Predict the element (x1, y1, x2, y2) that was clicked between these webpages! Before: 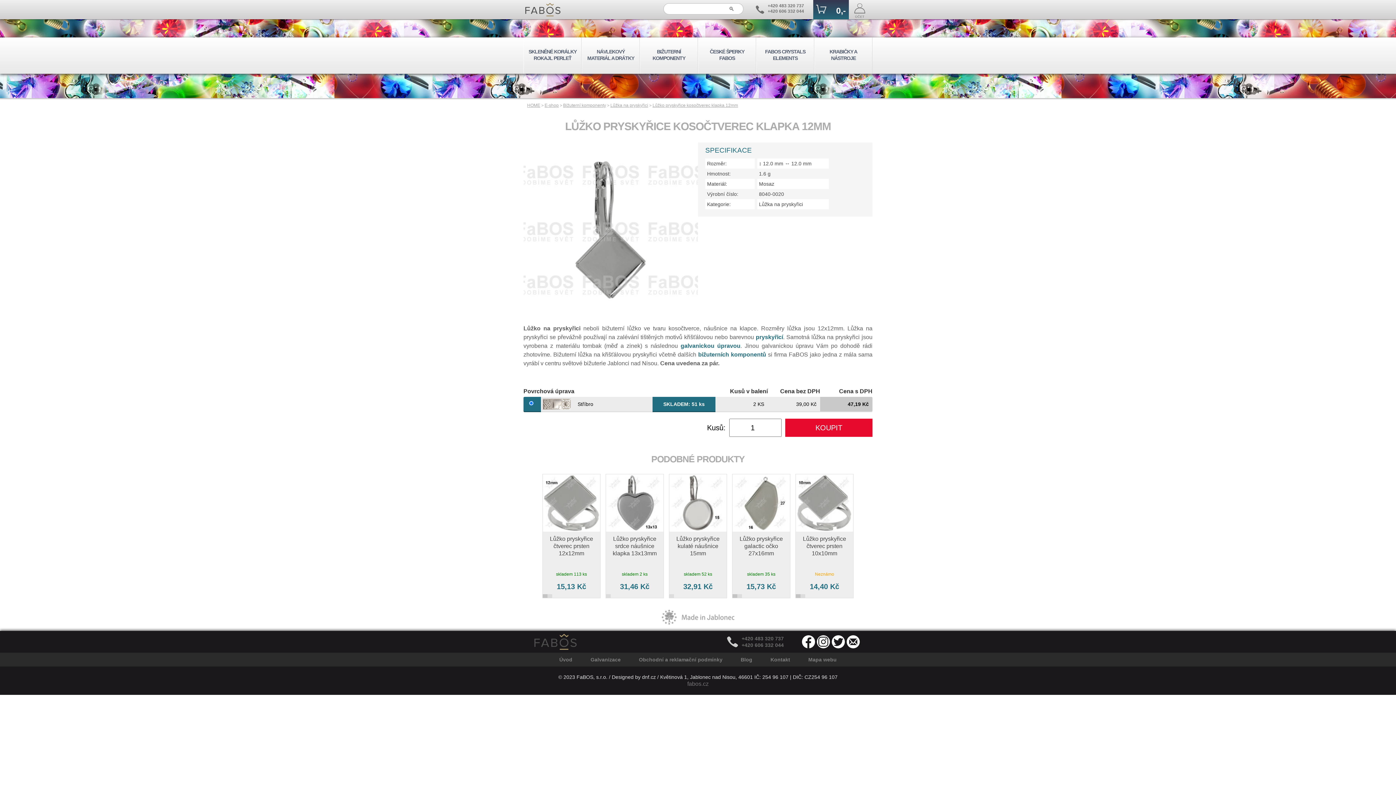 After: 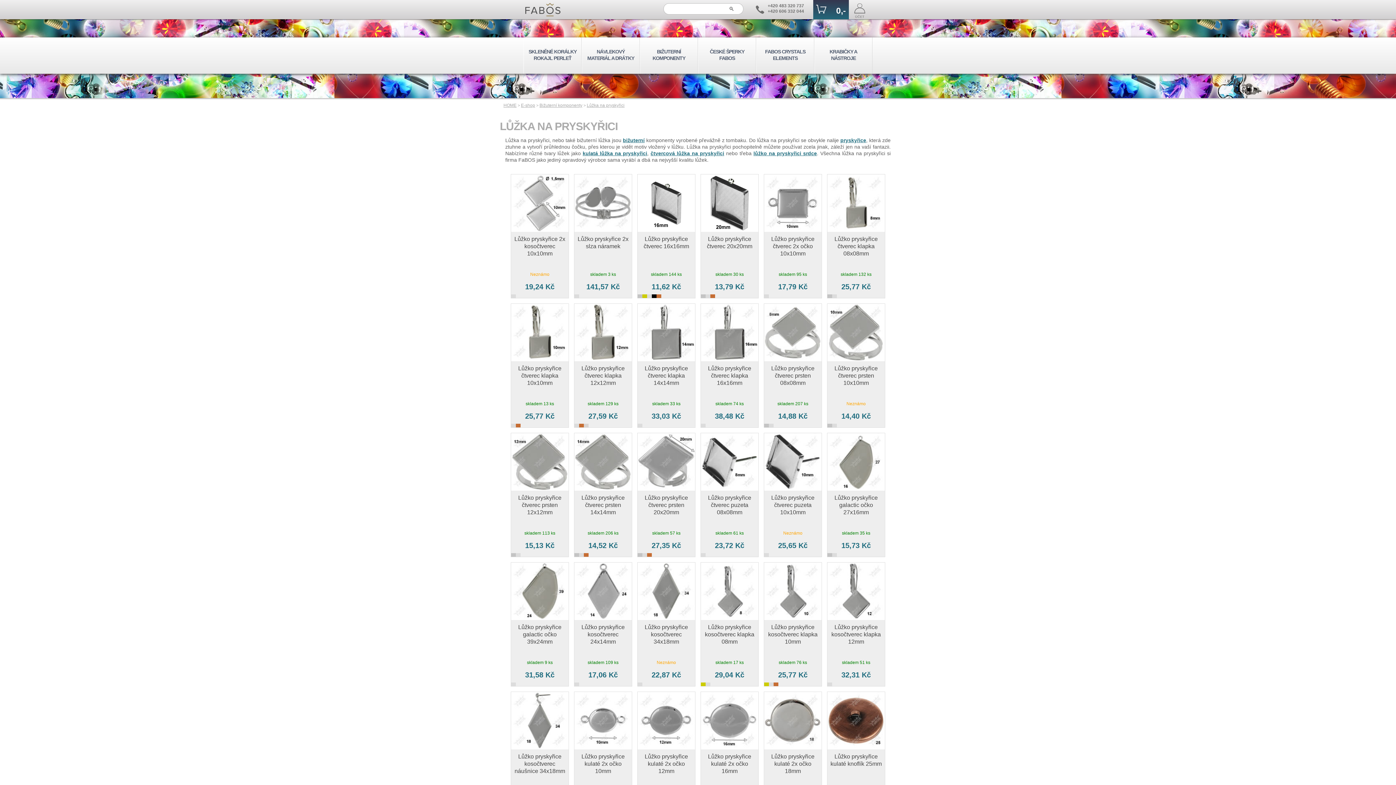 Action: bbox: (610, 102, 648, 108) label: Lůžka na pryskyřici